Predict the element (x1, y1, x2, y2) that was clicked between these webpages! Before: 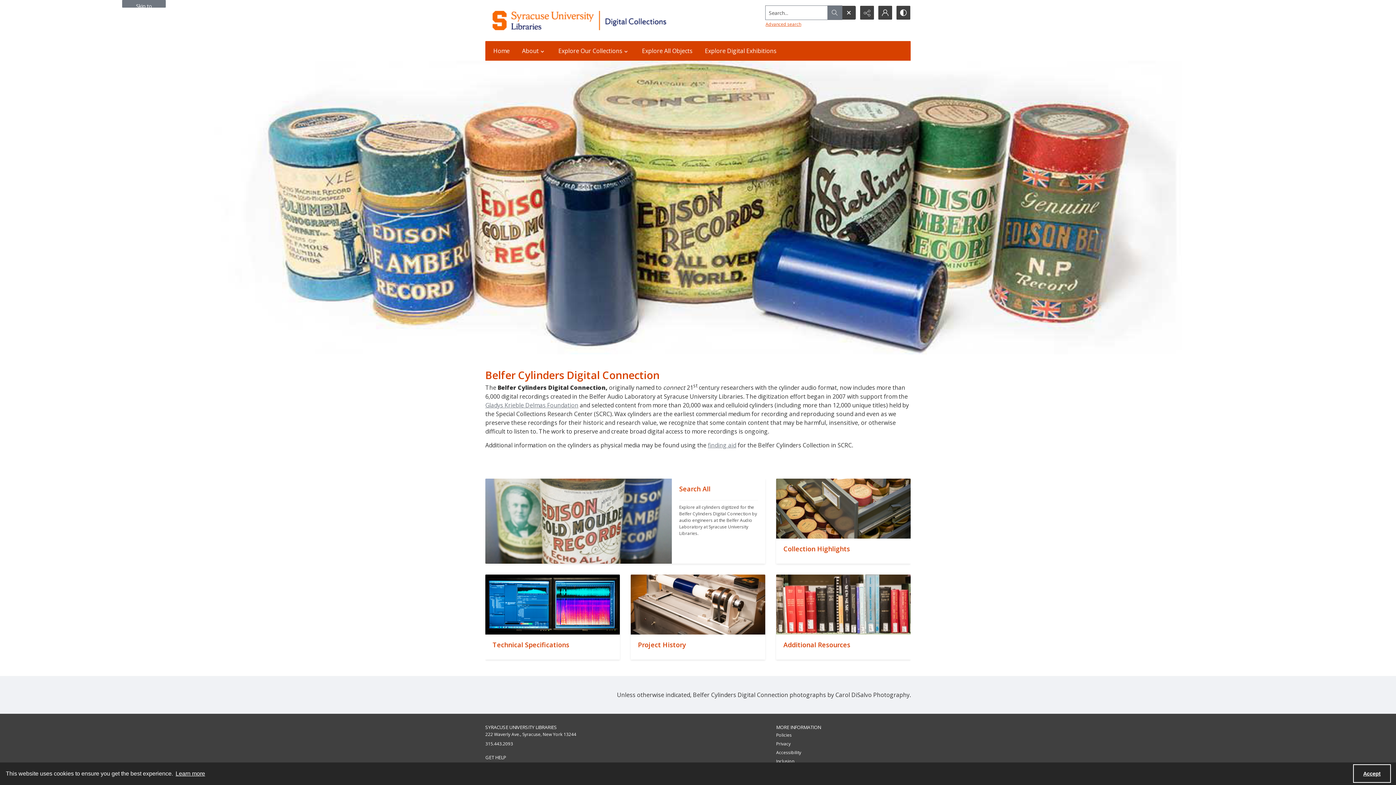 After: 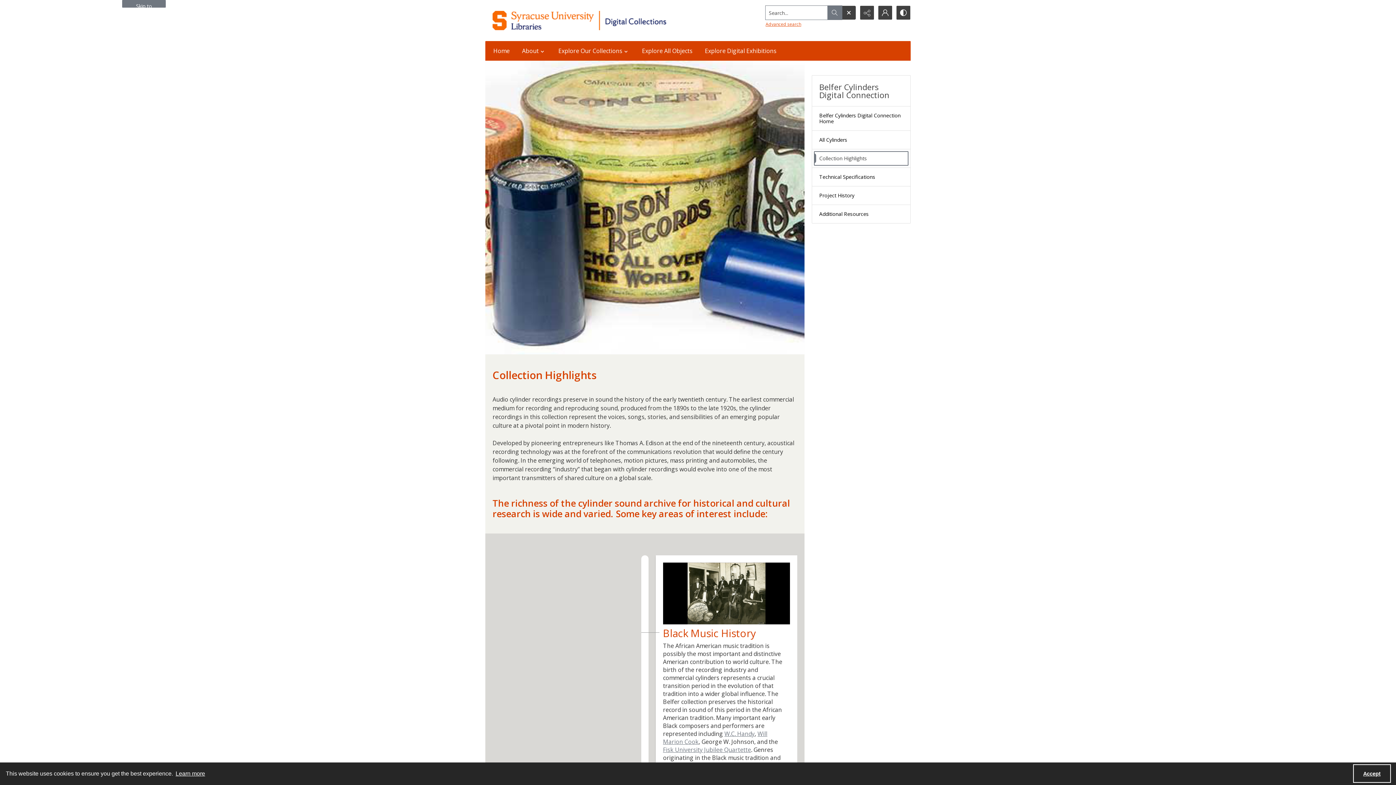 Action: bbox: (776, 538, 910, 563) label: ""